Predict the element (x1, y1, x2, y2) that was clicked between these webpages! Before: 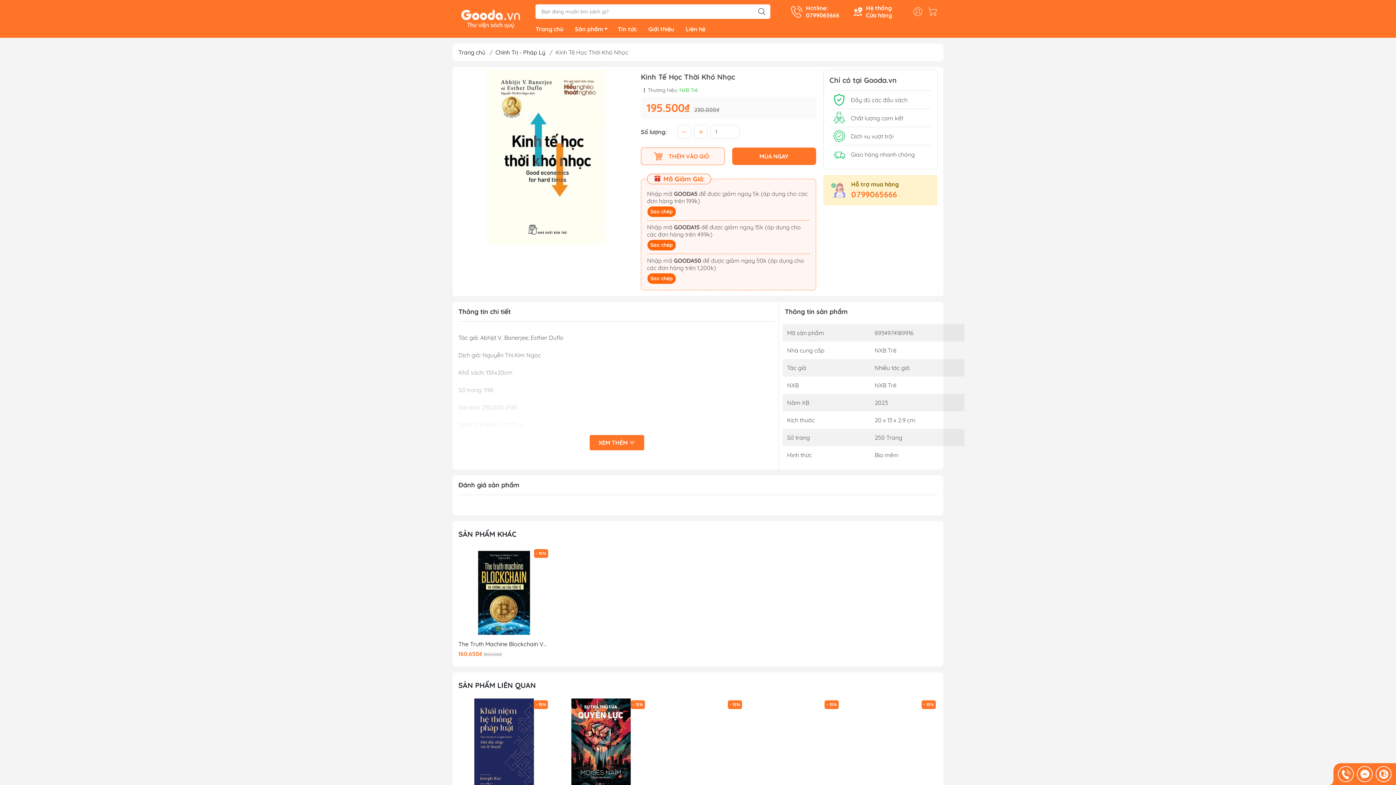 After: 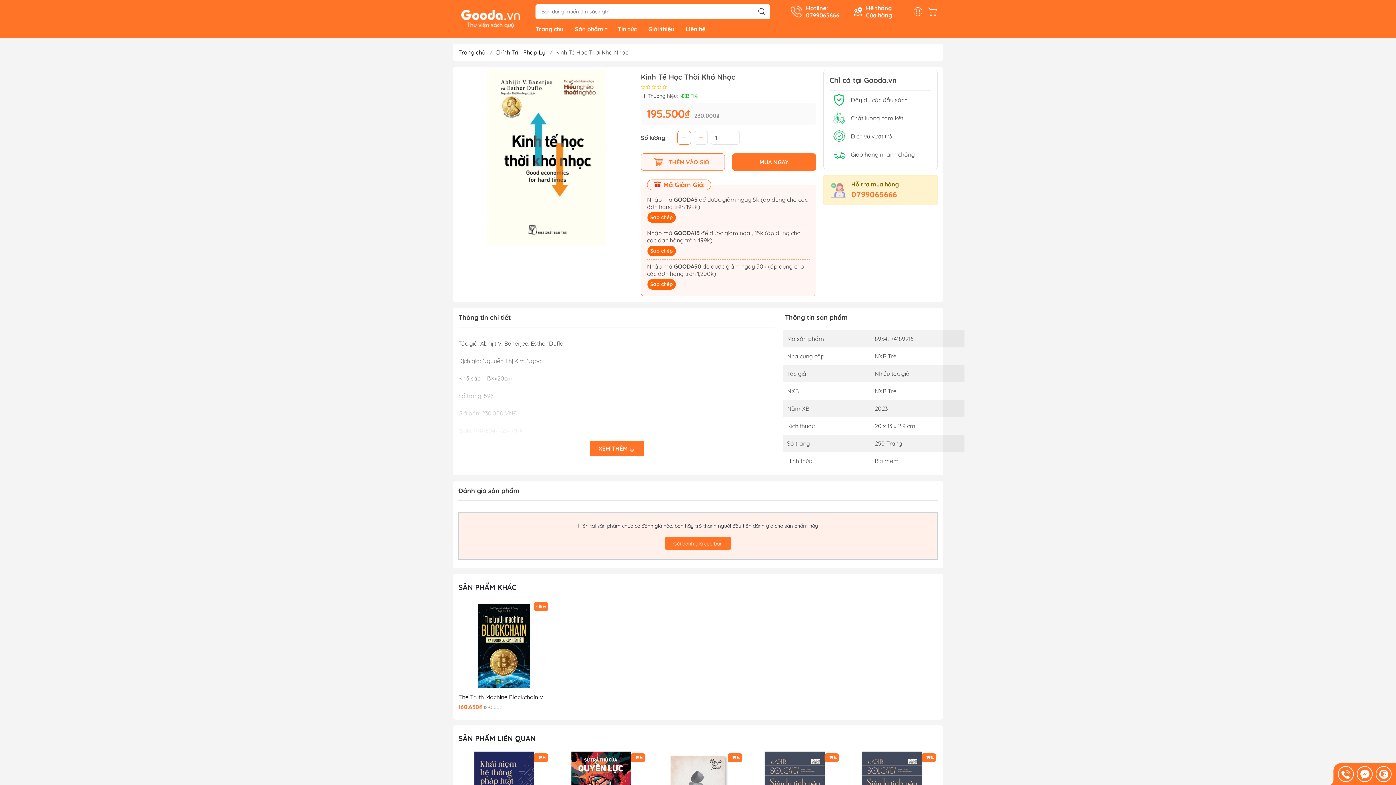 Action: bbox: (677, 124, 691, 137)